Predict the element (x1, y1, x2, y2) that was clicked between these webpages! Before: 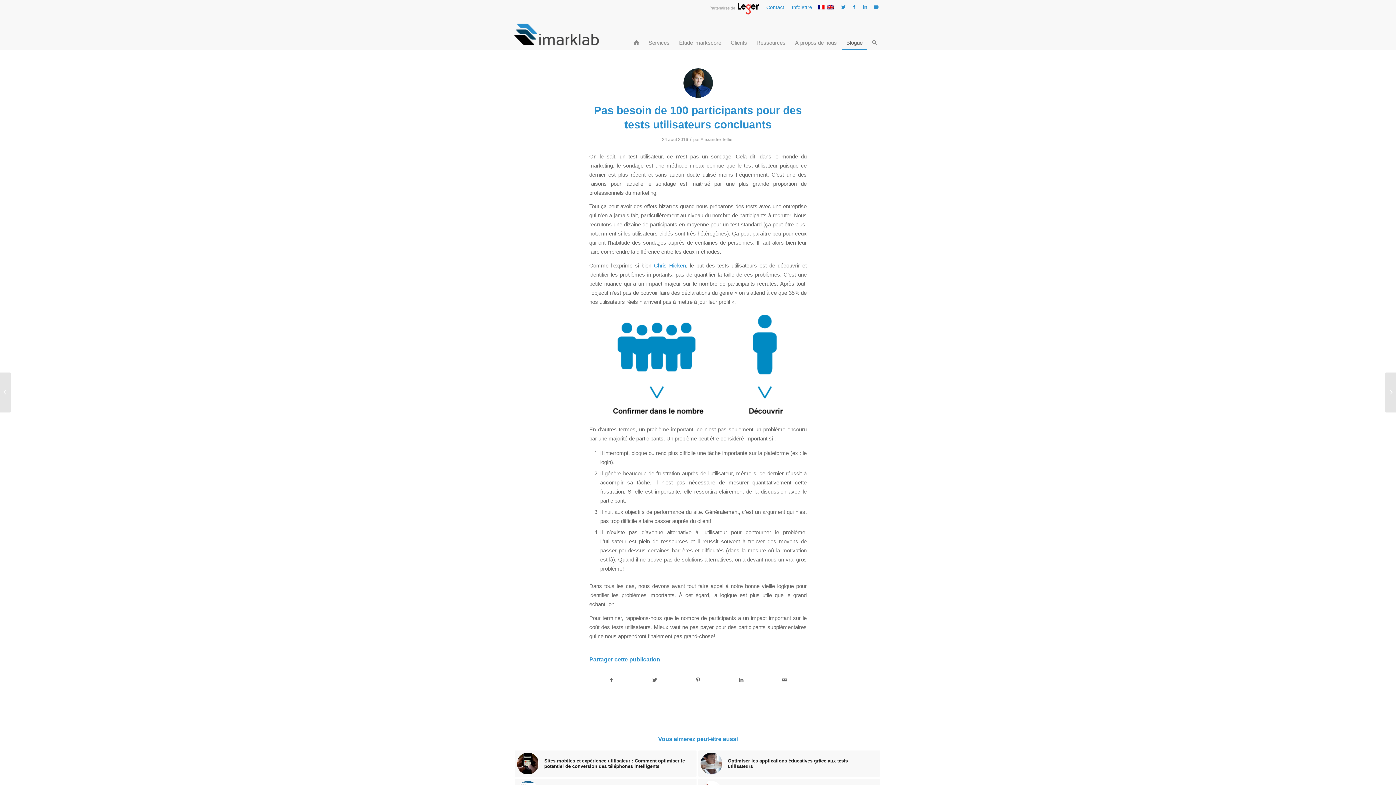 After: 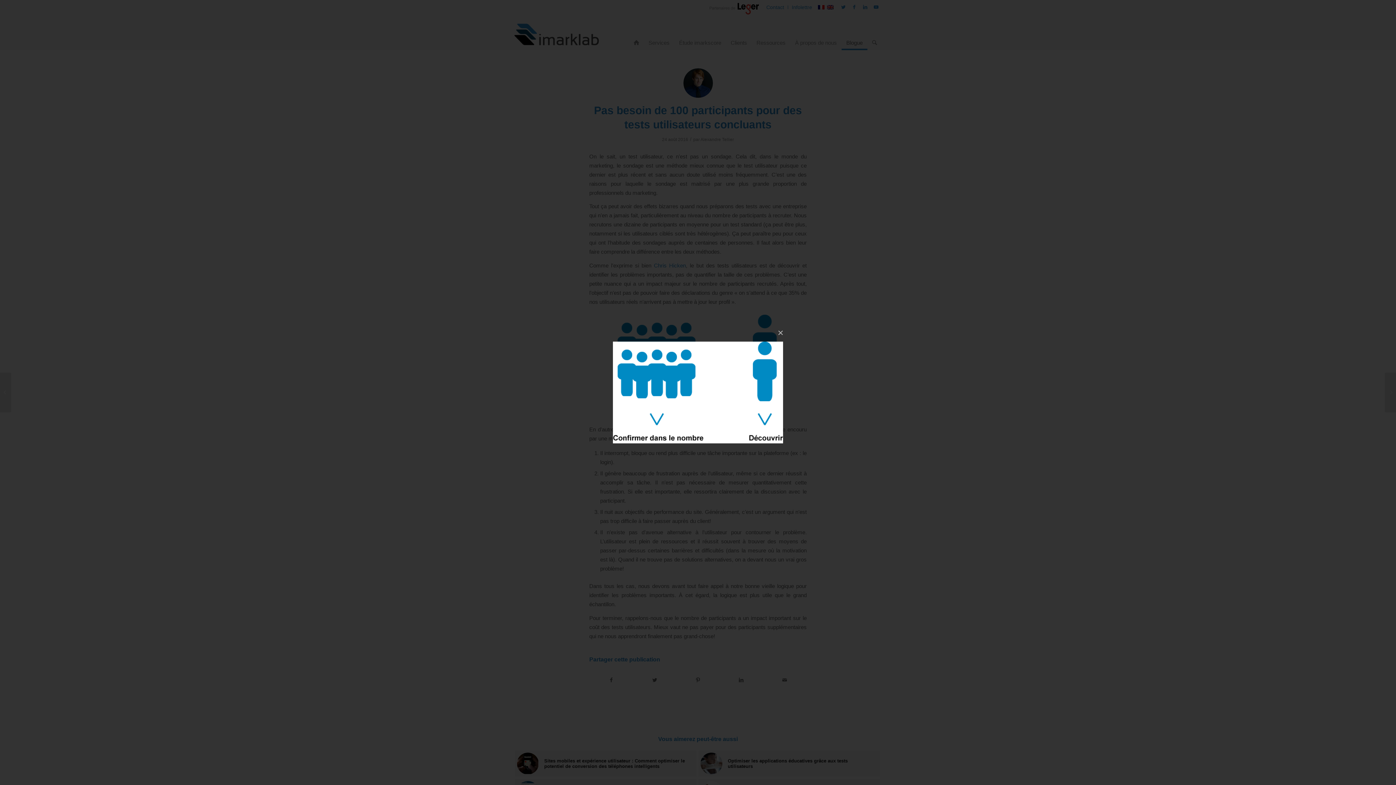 Action: bbox: (589, 311, 806, 420)